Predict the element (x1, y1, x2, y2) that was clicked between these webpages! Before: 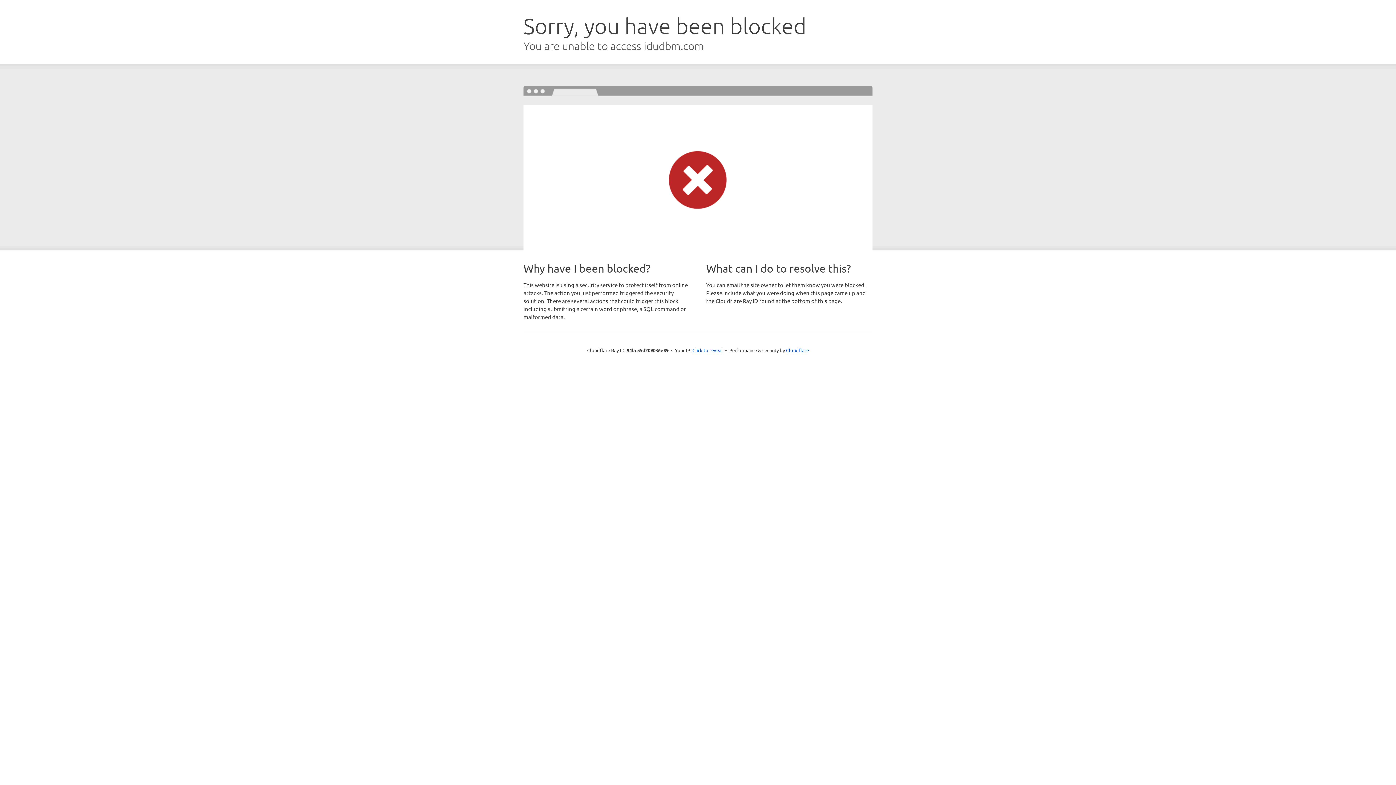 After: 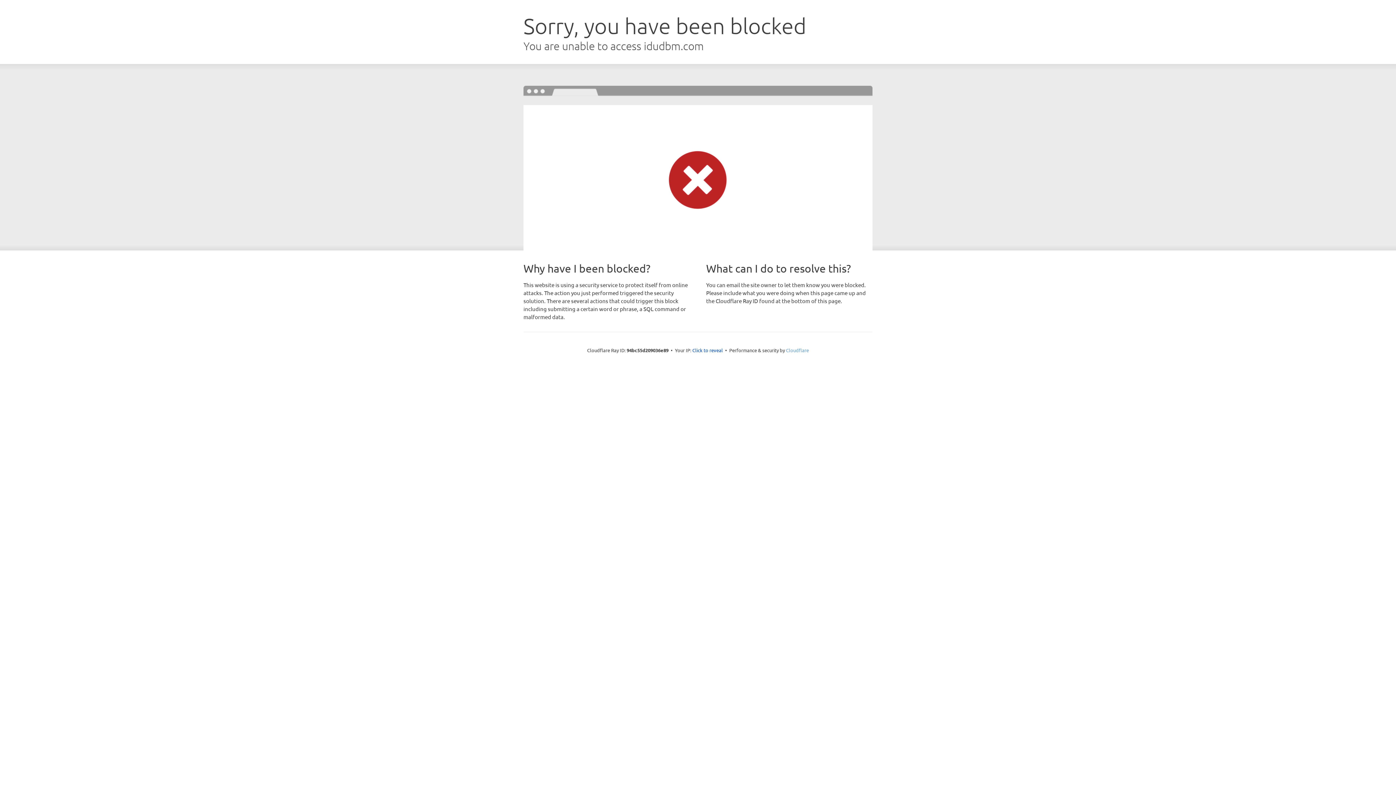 Action: label: Cloudflare bbox: (786, 347, 809, 353)